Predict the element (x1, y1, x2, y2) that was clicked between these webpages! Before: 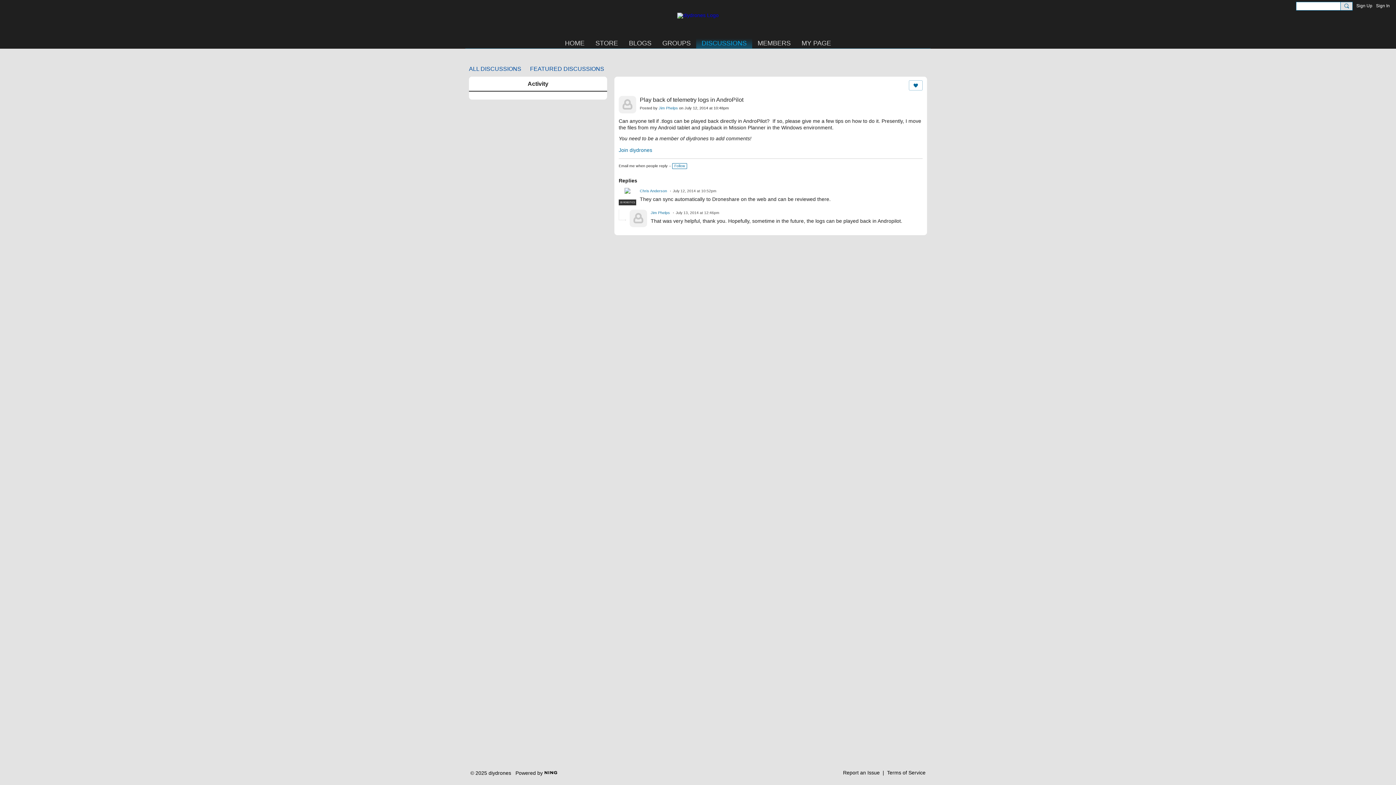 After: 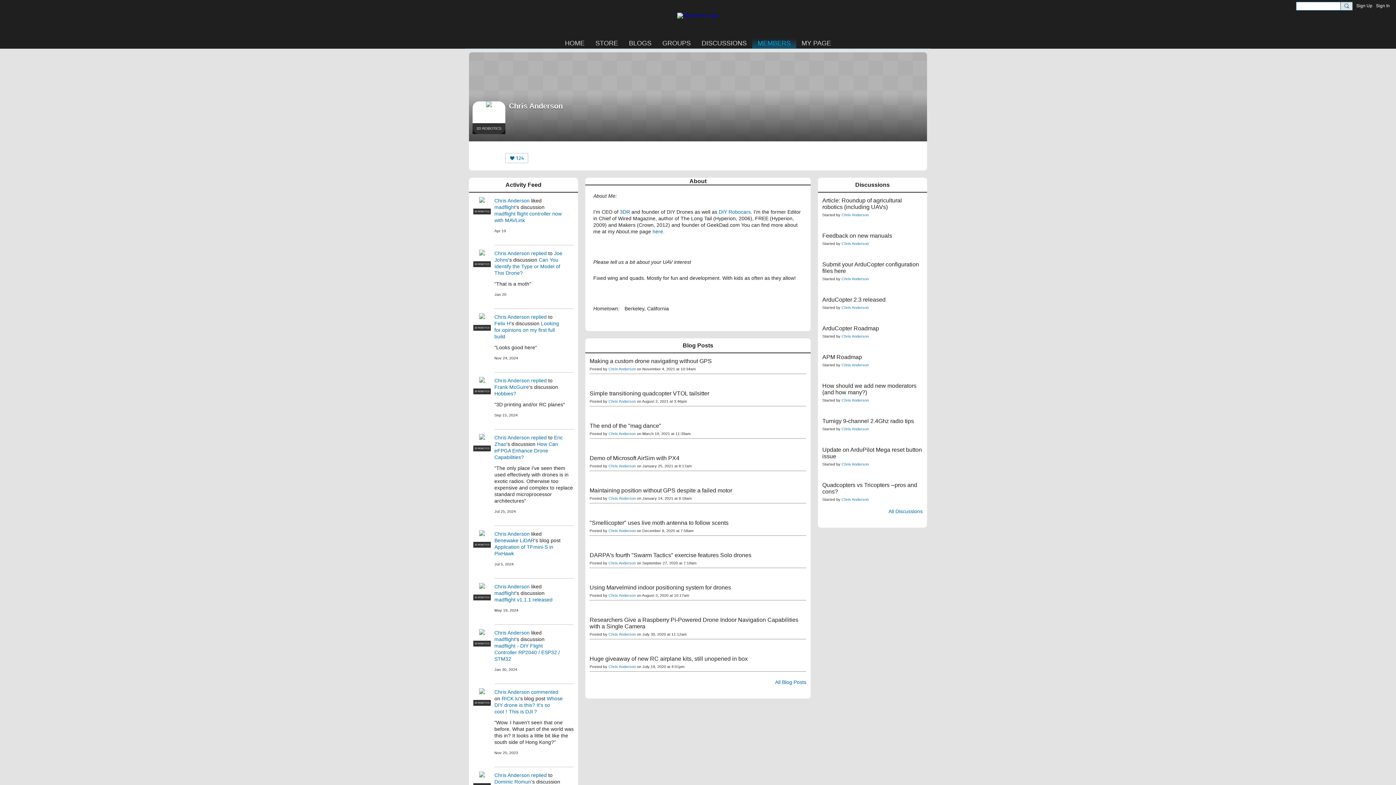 Action: label: Chris Anderson bbox: (640, 188, 667, 193)